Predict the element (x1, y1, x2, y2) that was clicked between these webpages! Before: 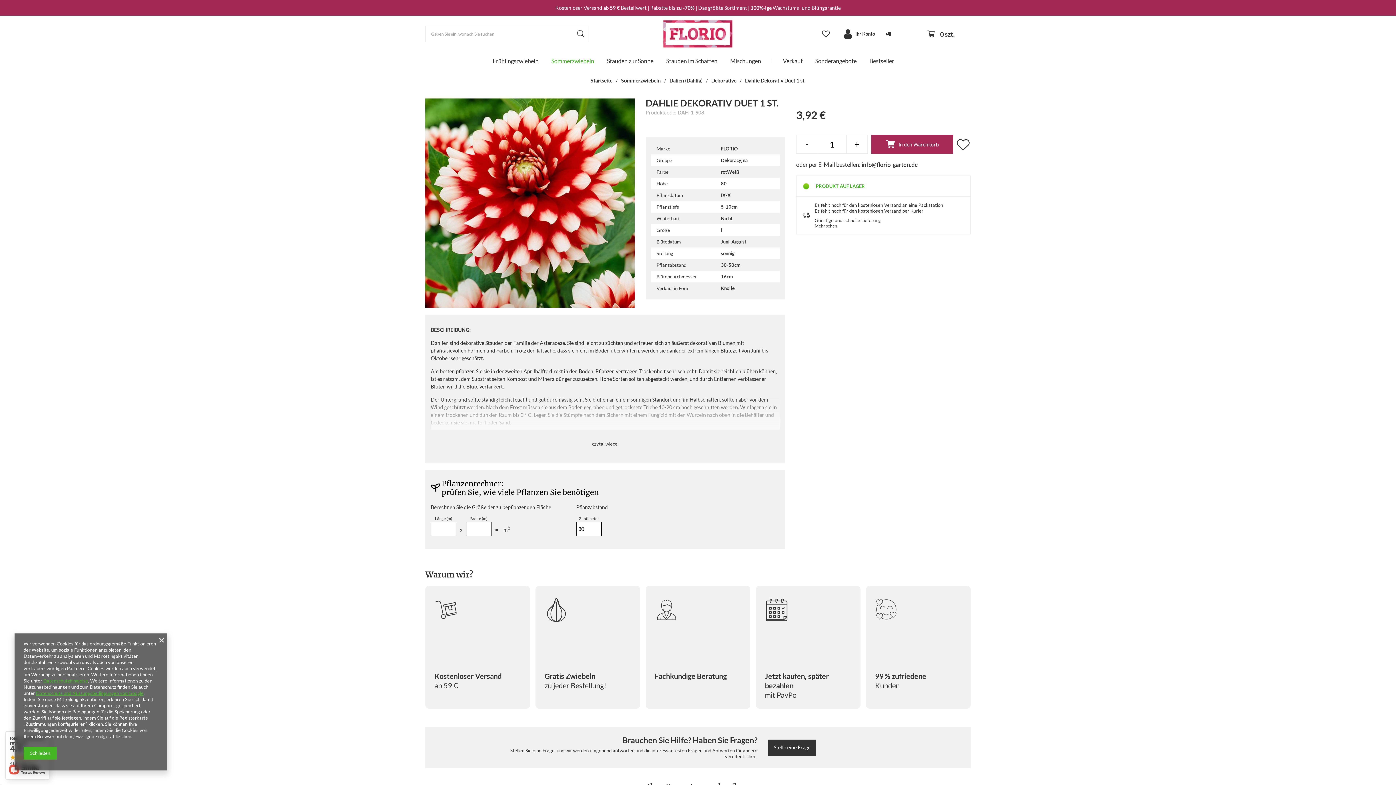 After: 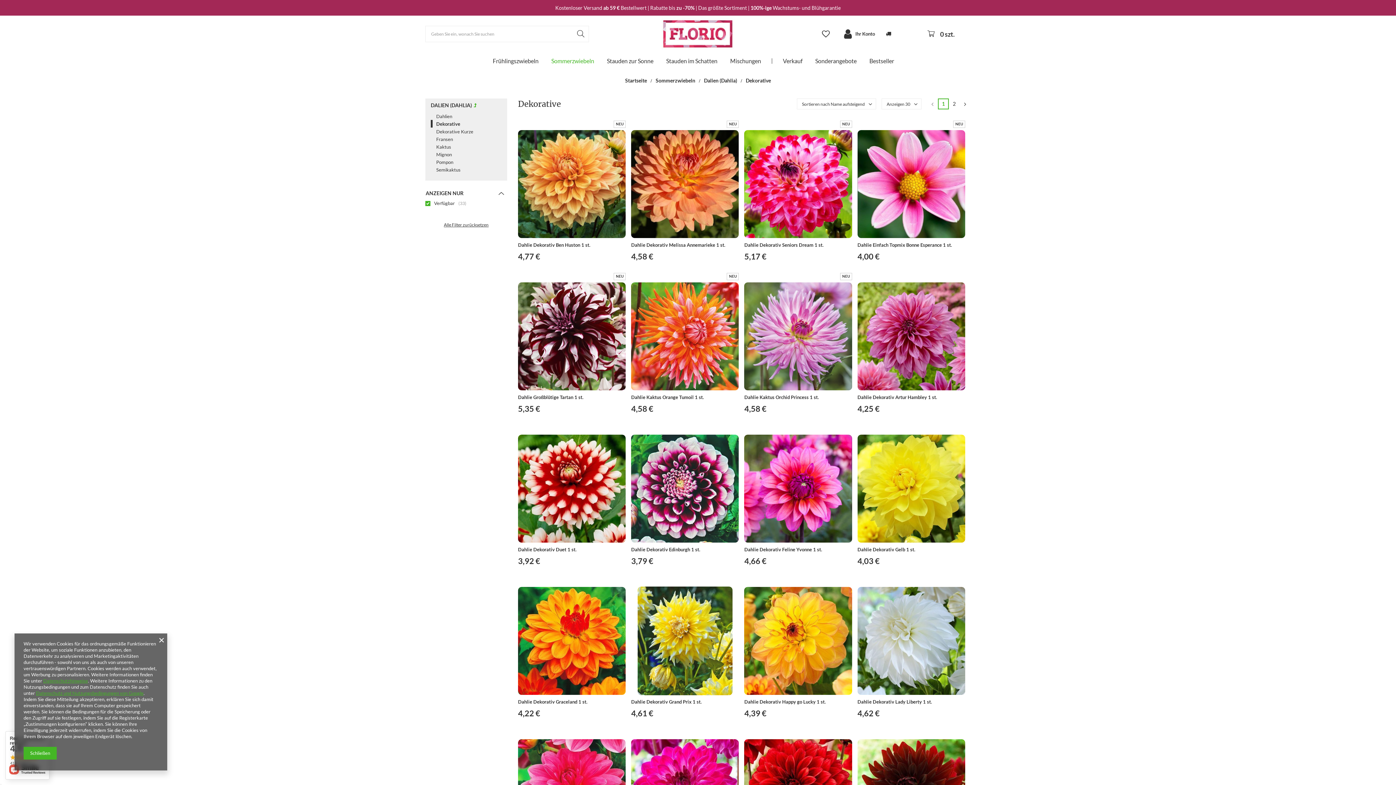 Action: bbox: (711, 77, 736, 83) label: Dekorative